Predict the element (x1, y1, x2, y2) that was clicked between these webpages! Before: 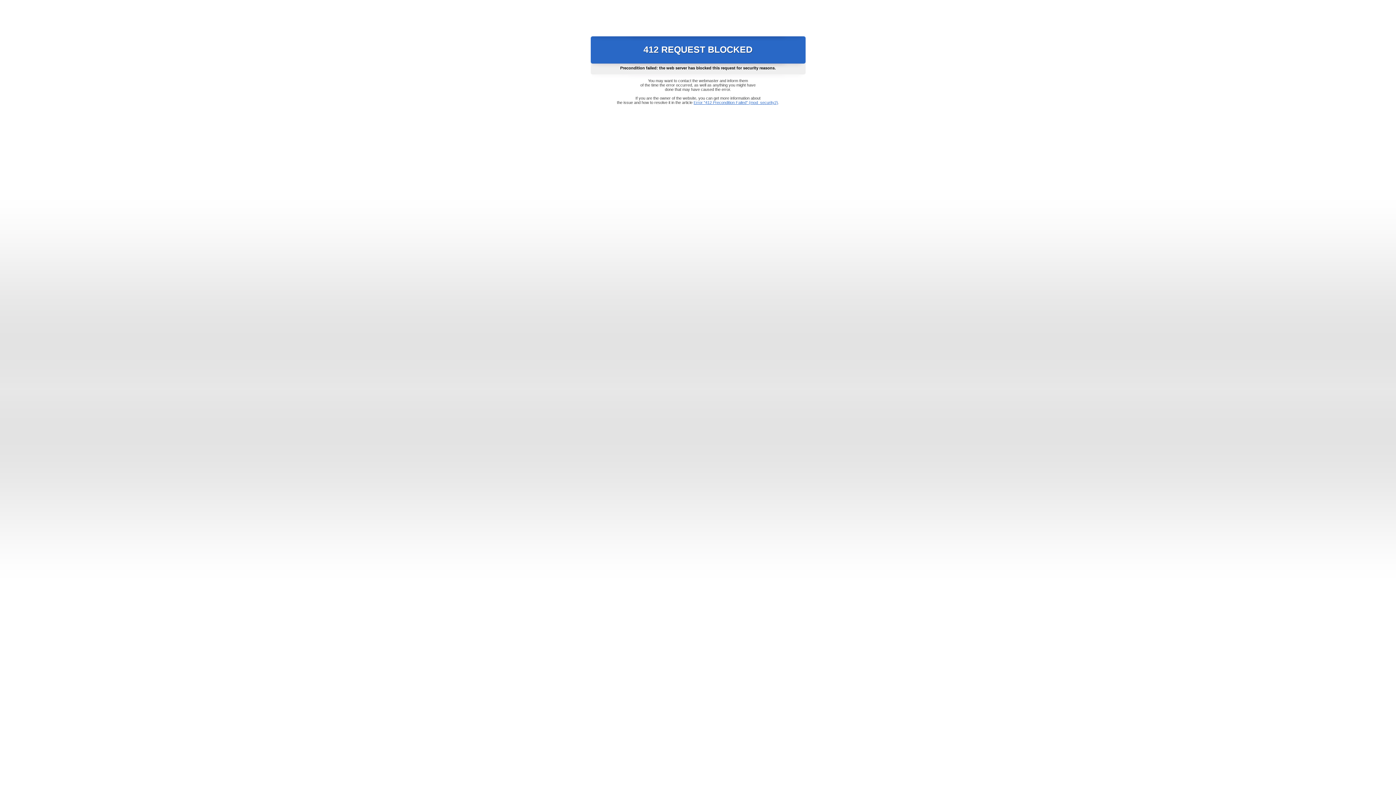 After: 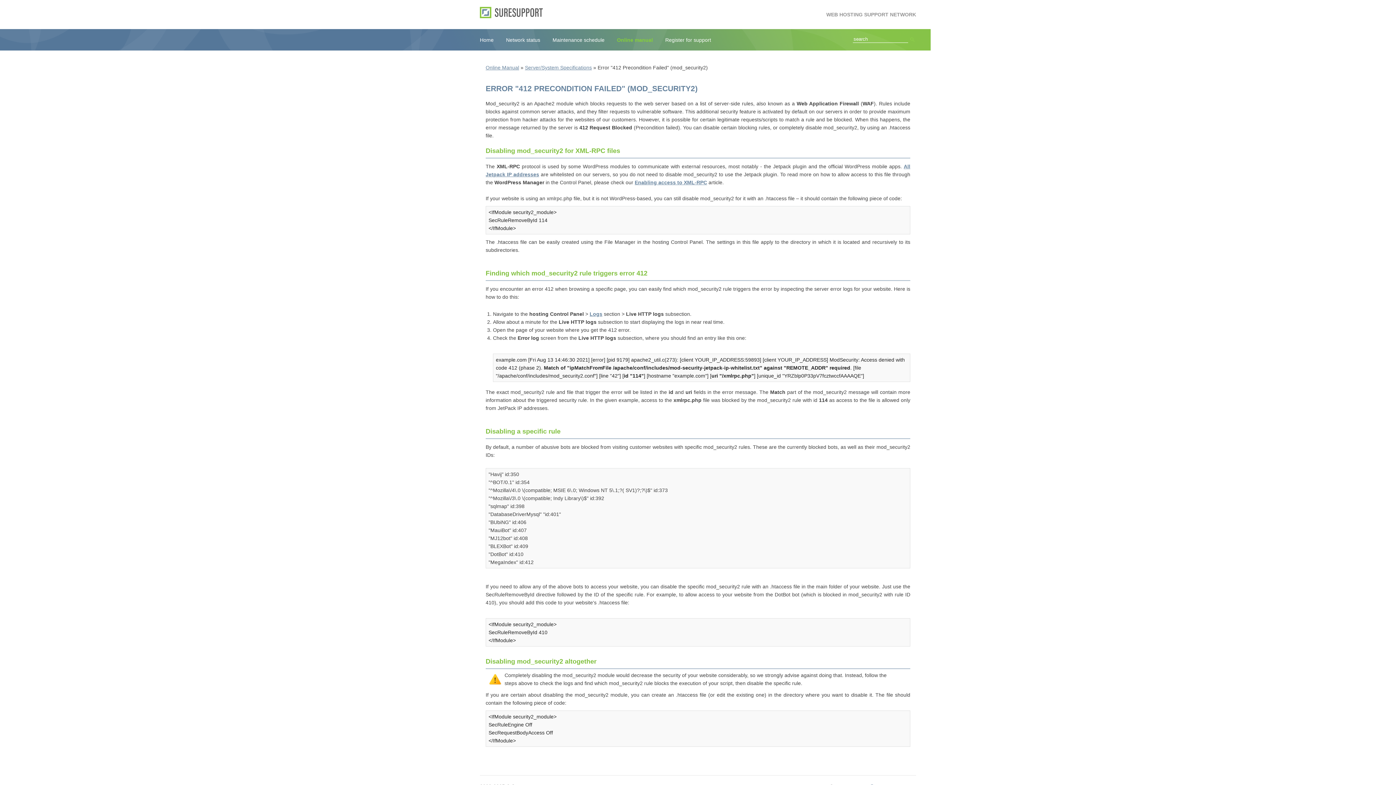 Action: label: Error "412 Precondition Failed" (mod_security2) bbox: (693, 100, 778, 104)